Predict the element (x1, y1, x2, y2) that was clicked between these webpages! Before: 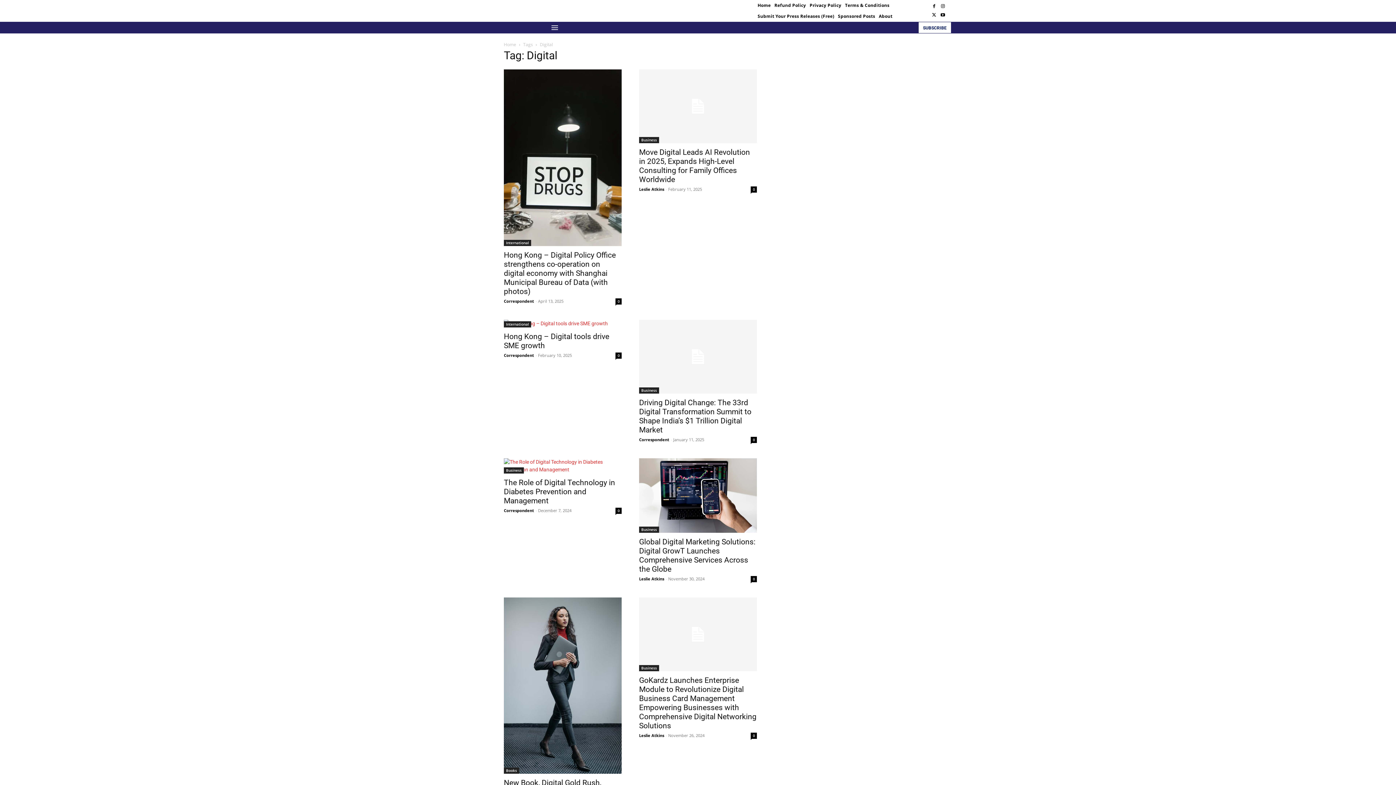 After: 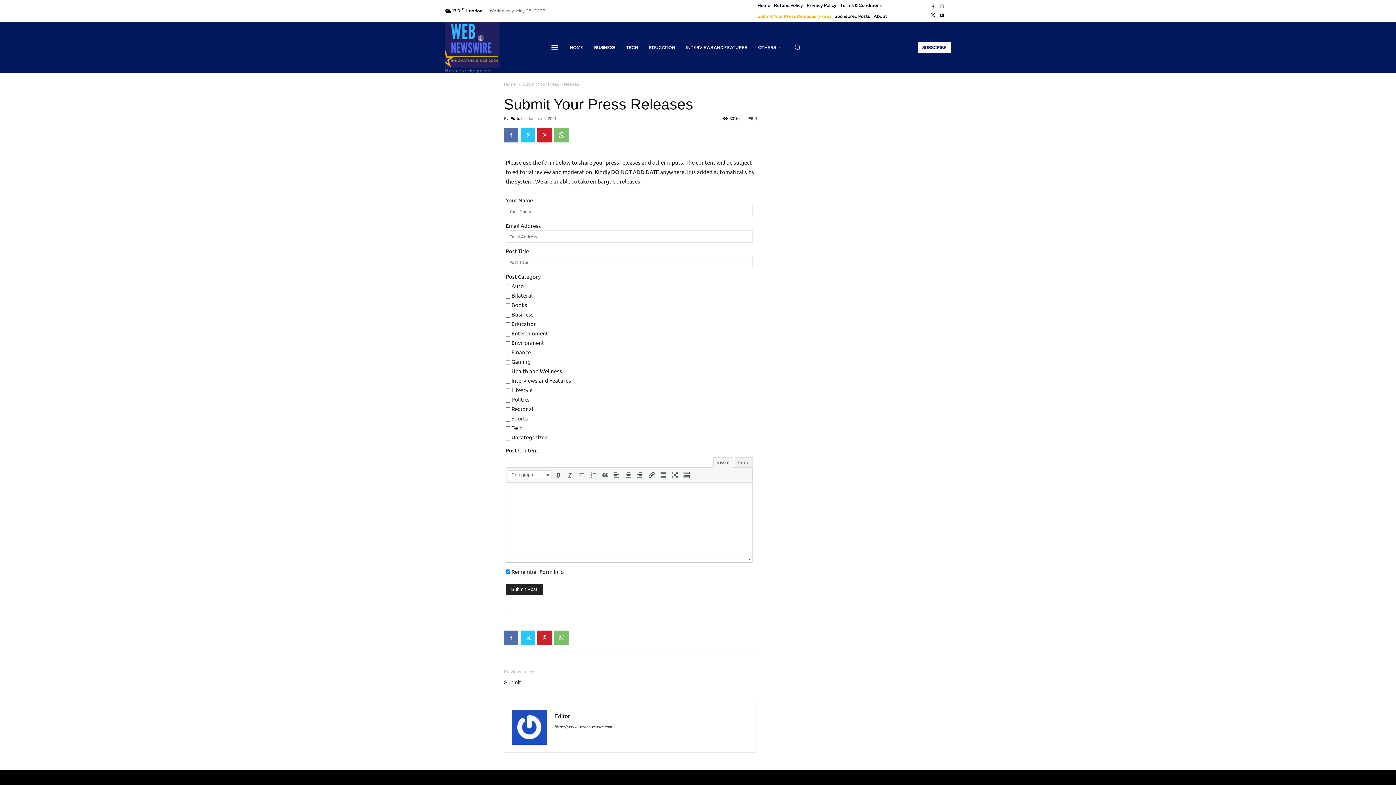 Action: bbox: (757, 10, 834, 21) label: Submit Your Press Releases (Free)